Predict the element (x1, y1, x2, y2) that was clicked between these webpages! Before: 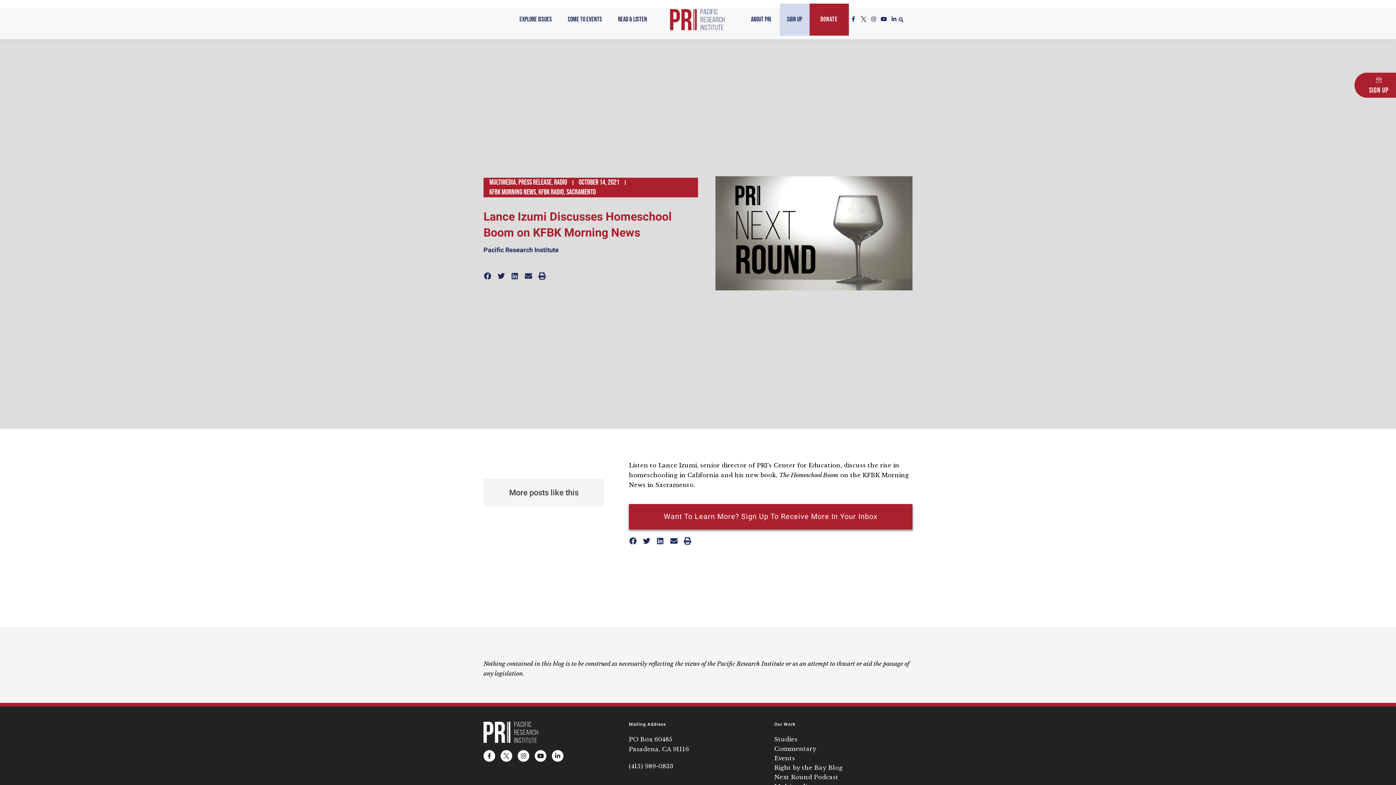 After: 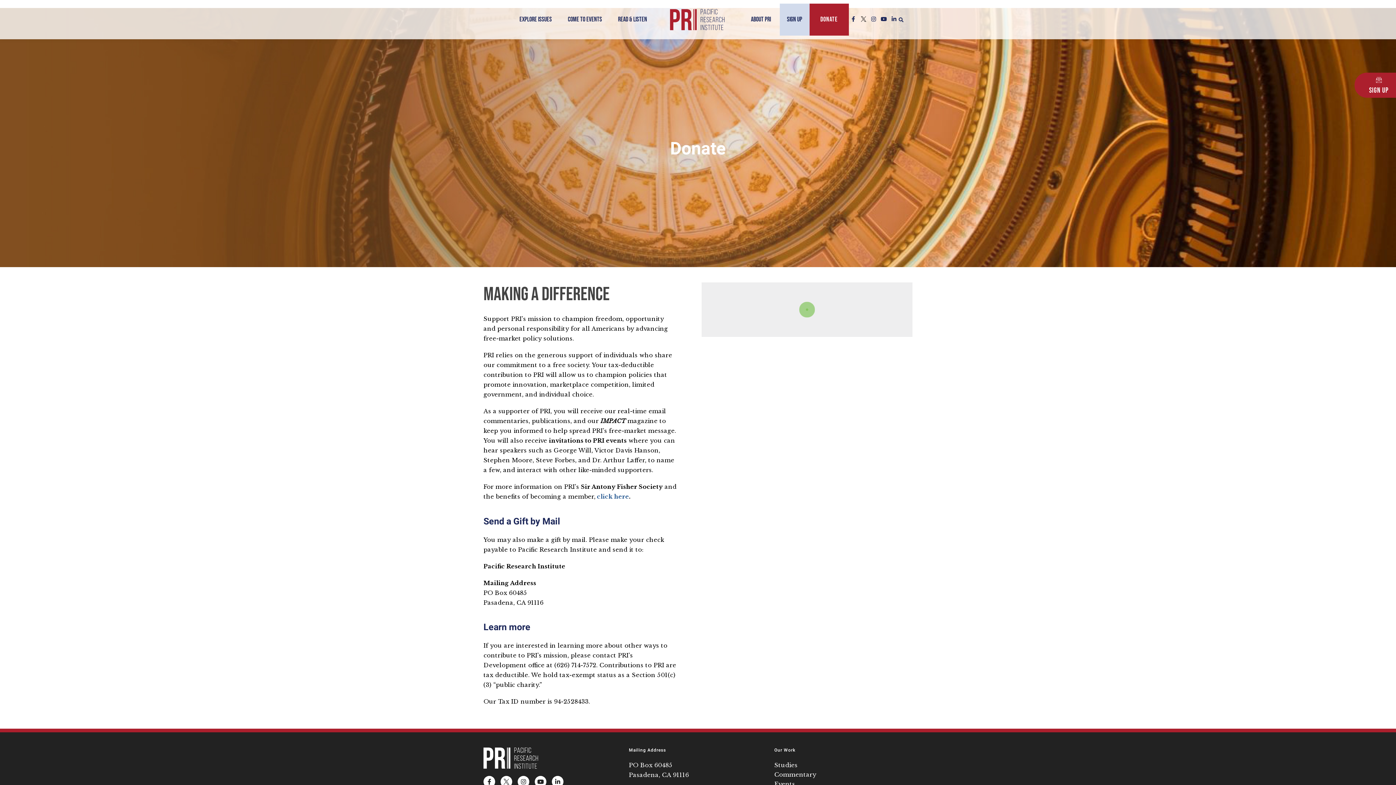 Action: label: Donate bbox: (809, 3, 848, 35)